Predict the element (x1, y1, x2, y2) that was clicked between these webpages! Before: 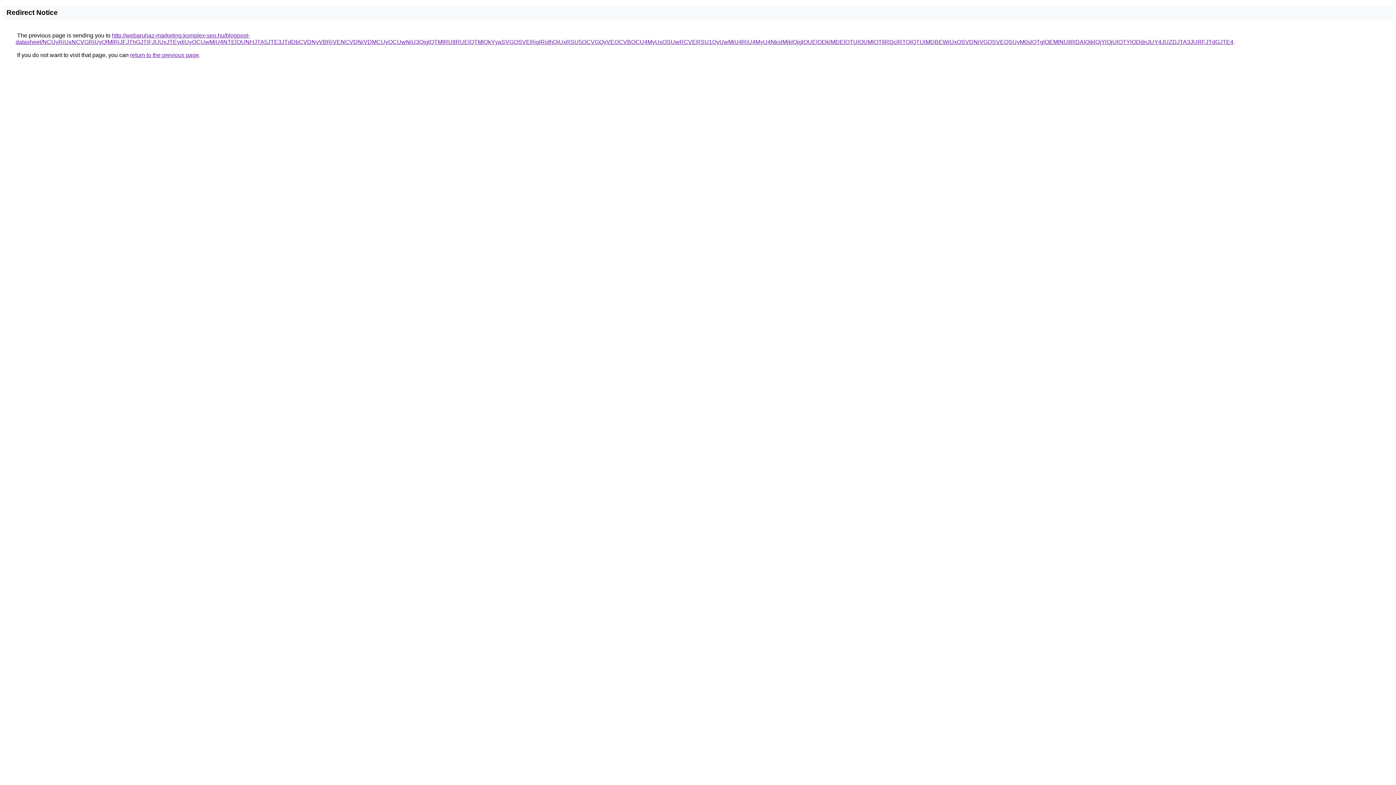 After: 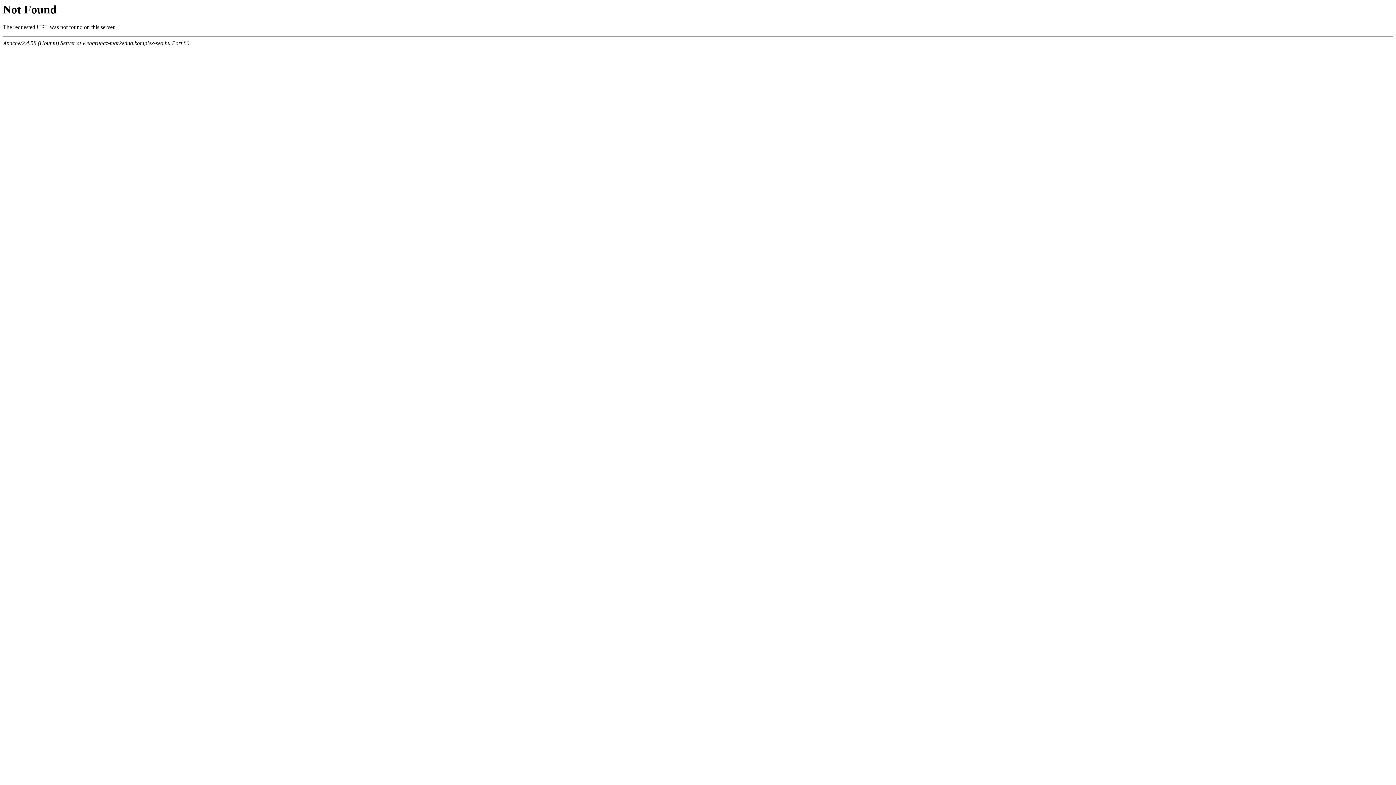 Action: bbox: (15, 32, 1233, 45) label: http://webaruhaz-marketing.komplex-seo.hu/blogpost-datasheet/NCUyRiUxNCVGRiUyQlMlRjJFJThGJTlFJUUxJTEydiUyOCUwMiU4NTElOUNHJTA5JTE3JTdDbCVDNyVBRiVENCVDNiVDMCUyOCUwNiU3QjglQTMlRUIlRUElQTMlQkYyaSVGQSVERjglRjdhQiUxRSU5OCVGQyVEOCVBOCU4MyUxOSUwRCVERSU1QyUwMiU4RiU4MyU4NkslMjklQjglOUElODklMDElOTUlOUMlOTIlRDclRTQlQTUlMDBEWiUxOSVDNiVGQSVEQSUyM0slQTglOEMlNUIlRDAlQjklQjYlQjUlOTYlODdnJUY4JUZDJTA3JURFJTdGJTE4